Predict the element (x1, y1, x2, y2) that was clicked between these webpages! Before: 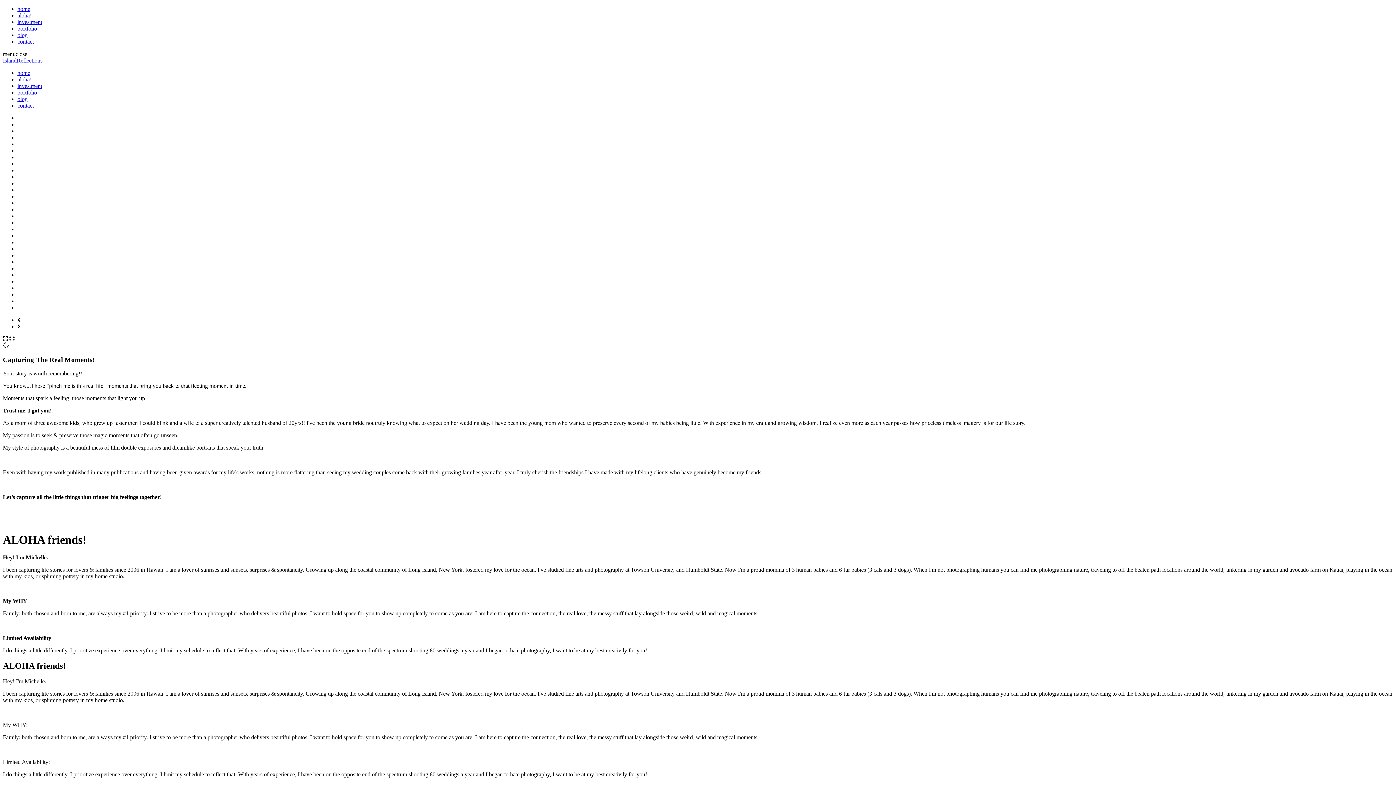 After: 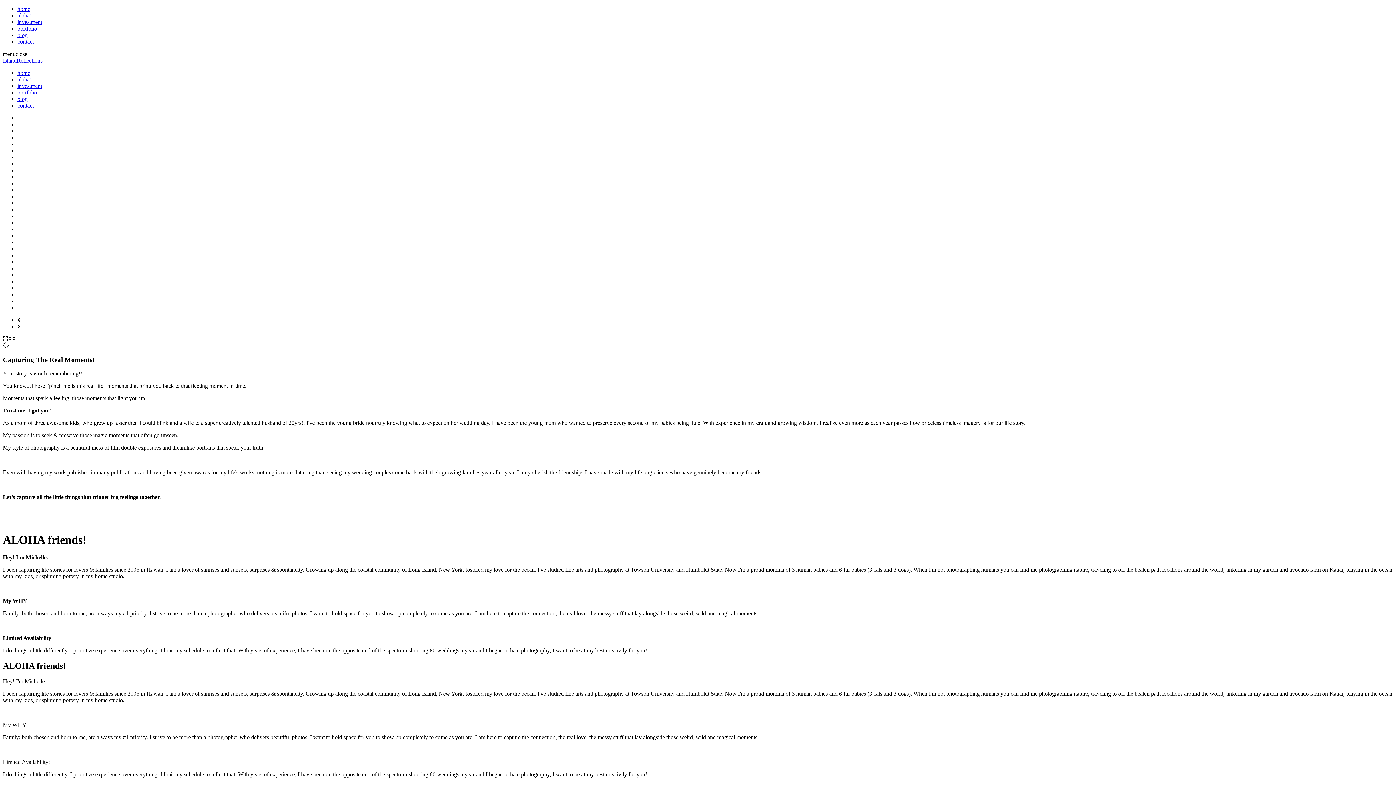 Action: bbox: (17, 32, 27, 38) label: blog